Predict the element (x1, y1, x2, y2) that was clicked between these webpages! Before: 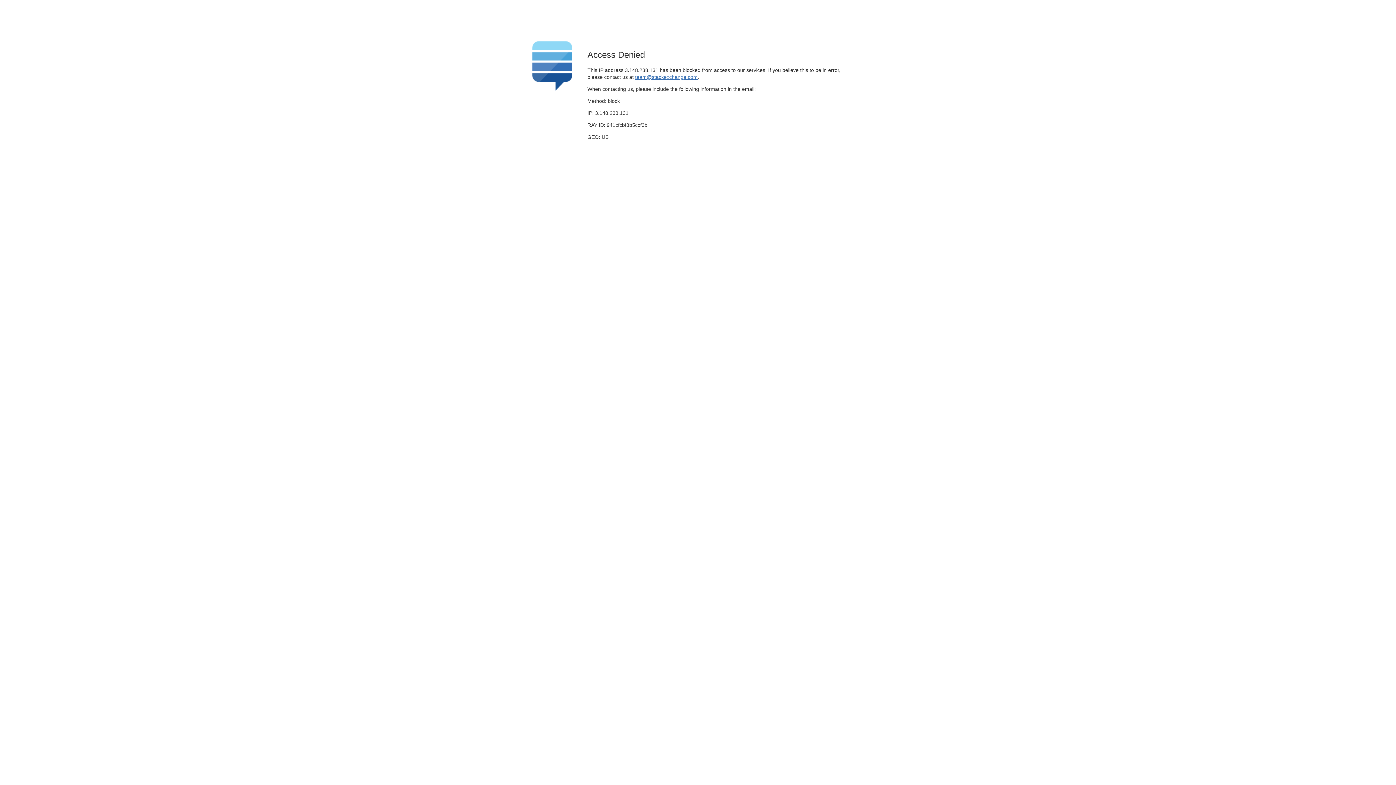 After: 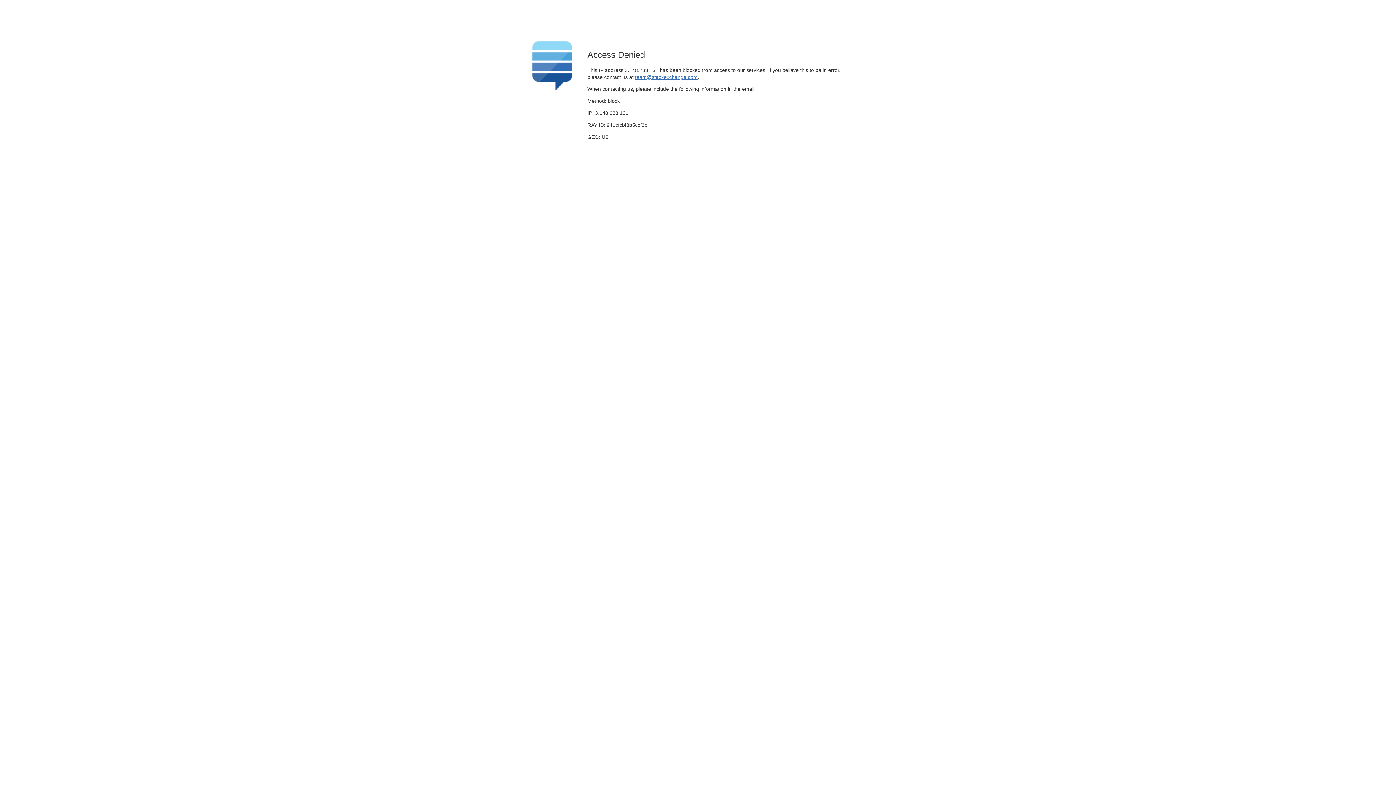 Action: bbox: (635, 74, 697, 79) label: team@stackexchange.com